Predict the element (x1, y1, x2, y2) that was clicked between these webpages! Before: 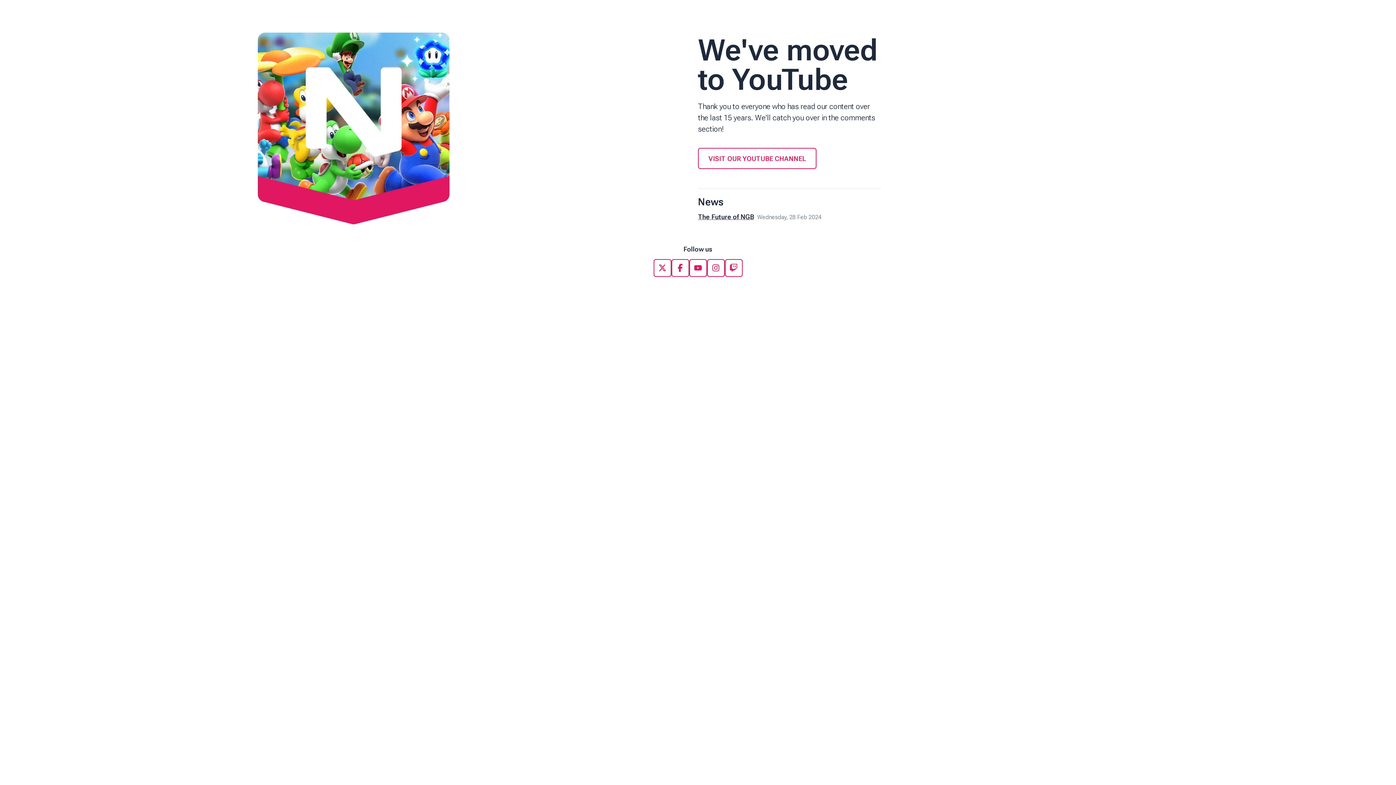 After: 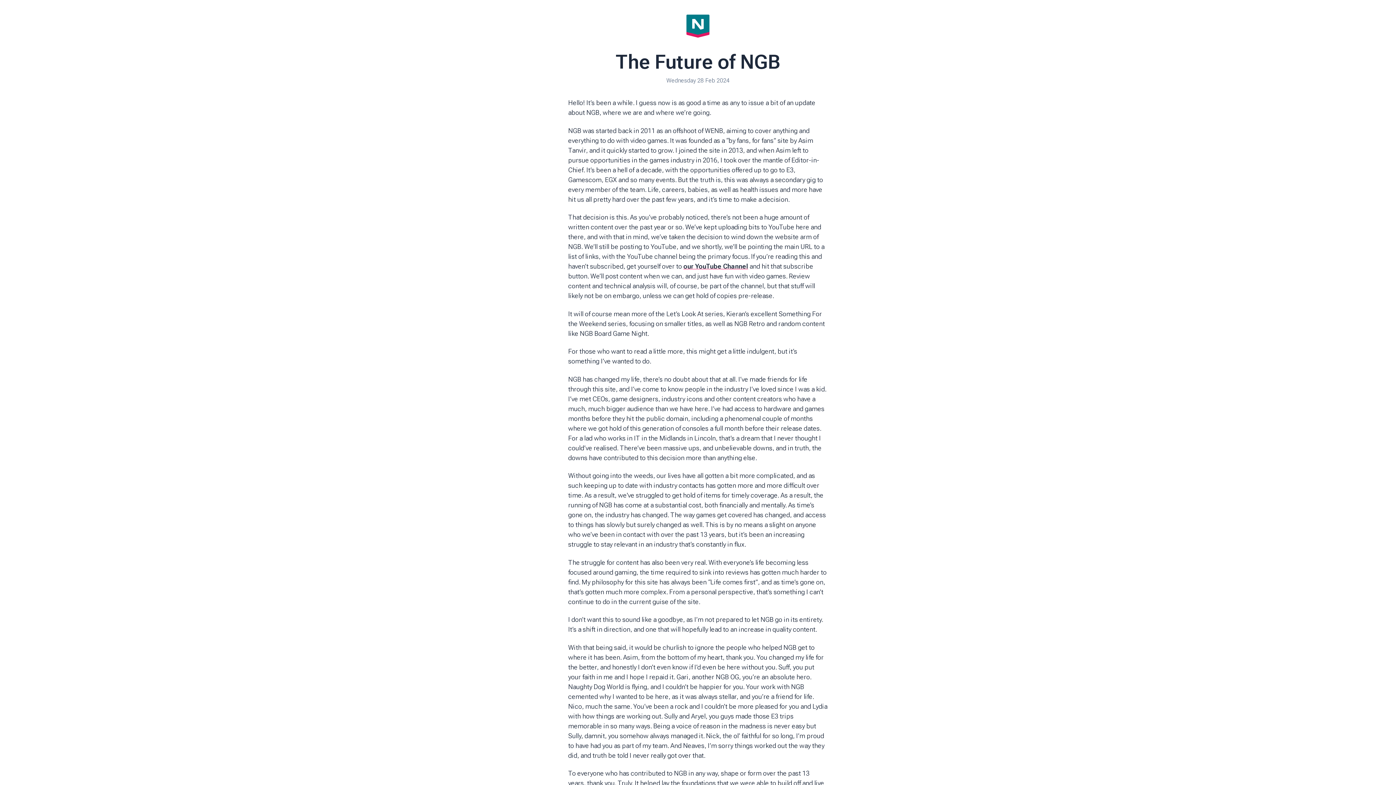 Action: bbox: (698, 213, 821, 220) label: The Future of NGBWednesday, 28 Feb 2024